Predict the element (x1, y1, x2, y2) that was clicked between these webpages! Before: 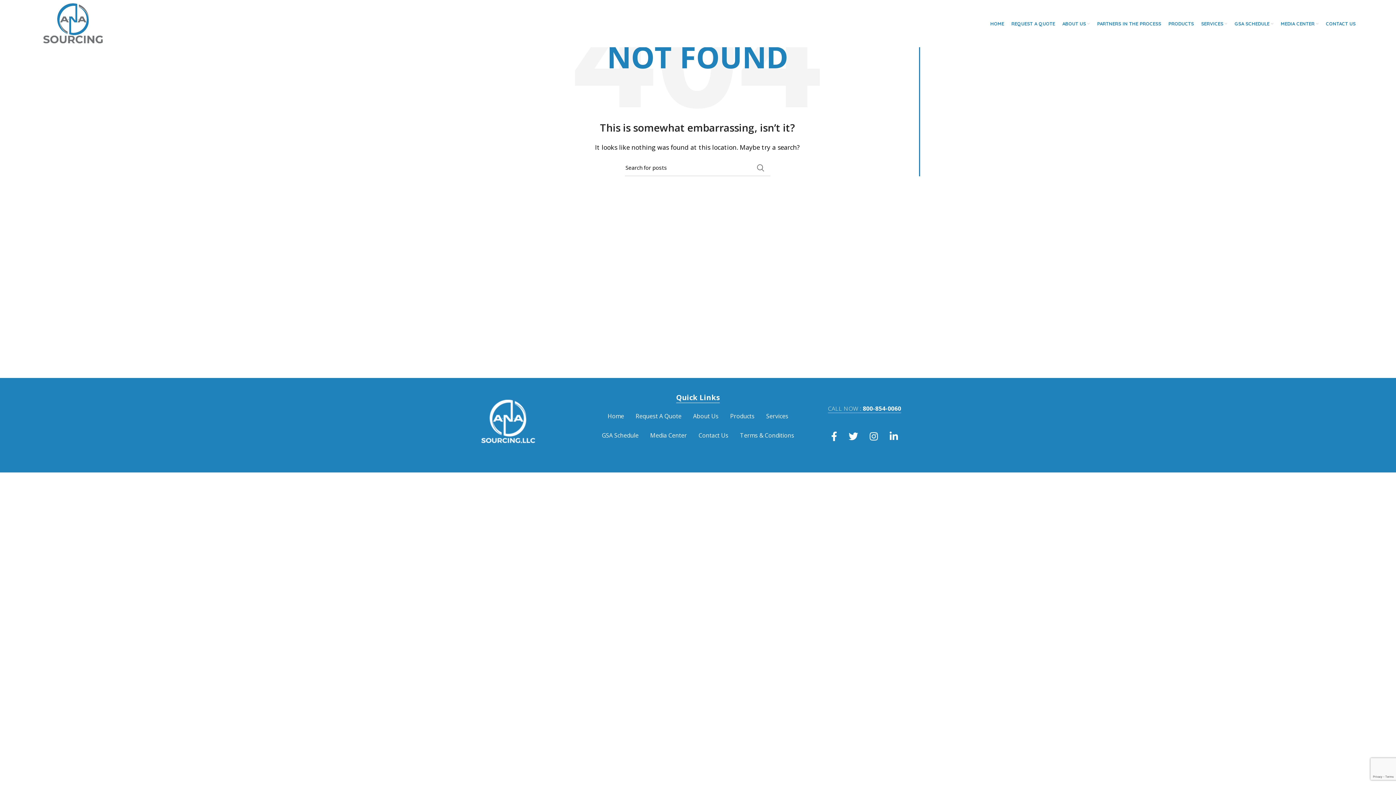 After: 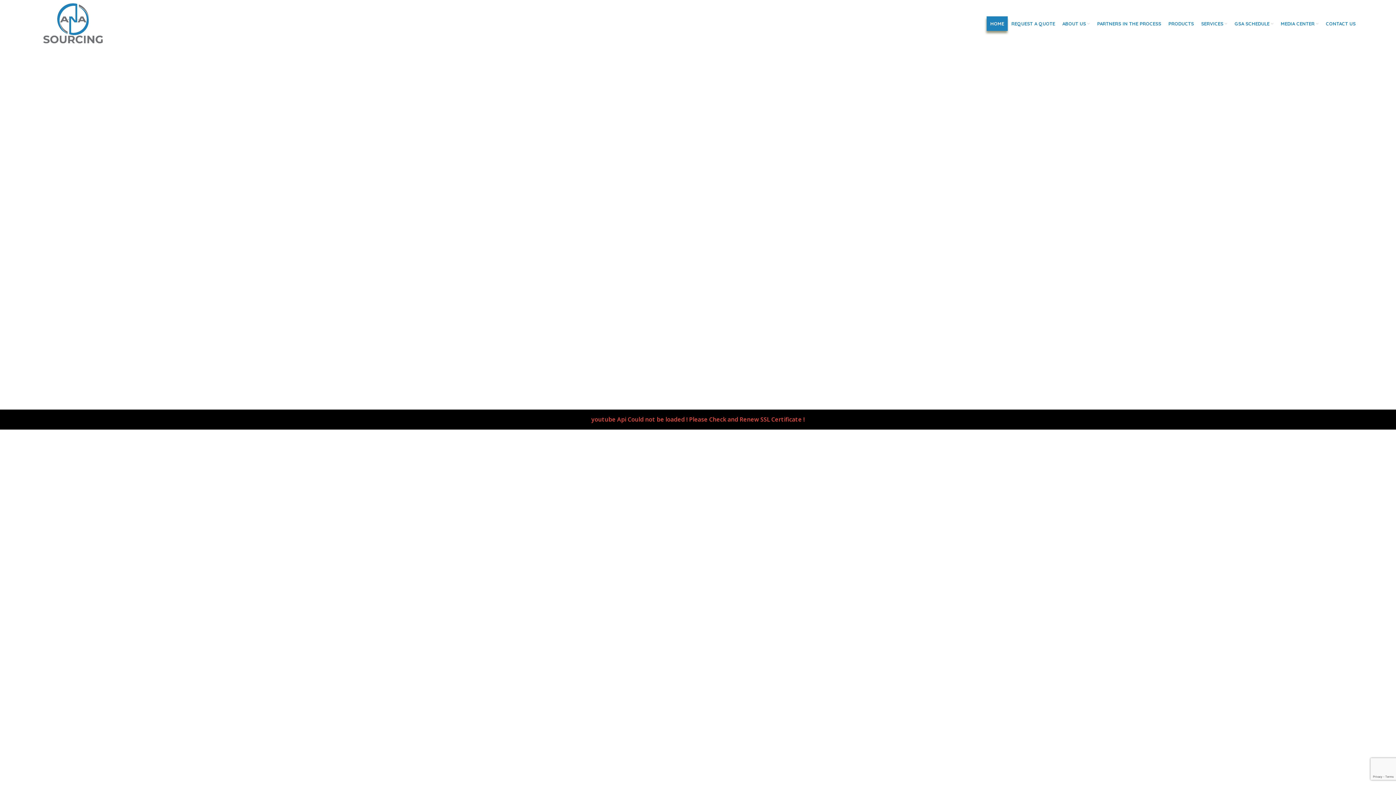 Action: label: HOME bbox: (986, 16, 1008, 30)